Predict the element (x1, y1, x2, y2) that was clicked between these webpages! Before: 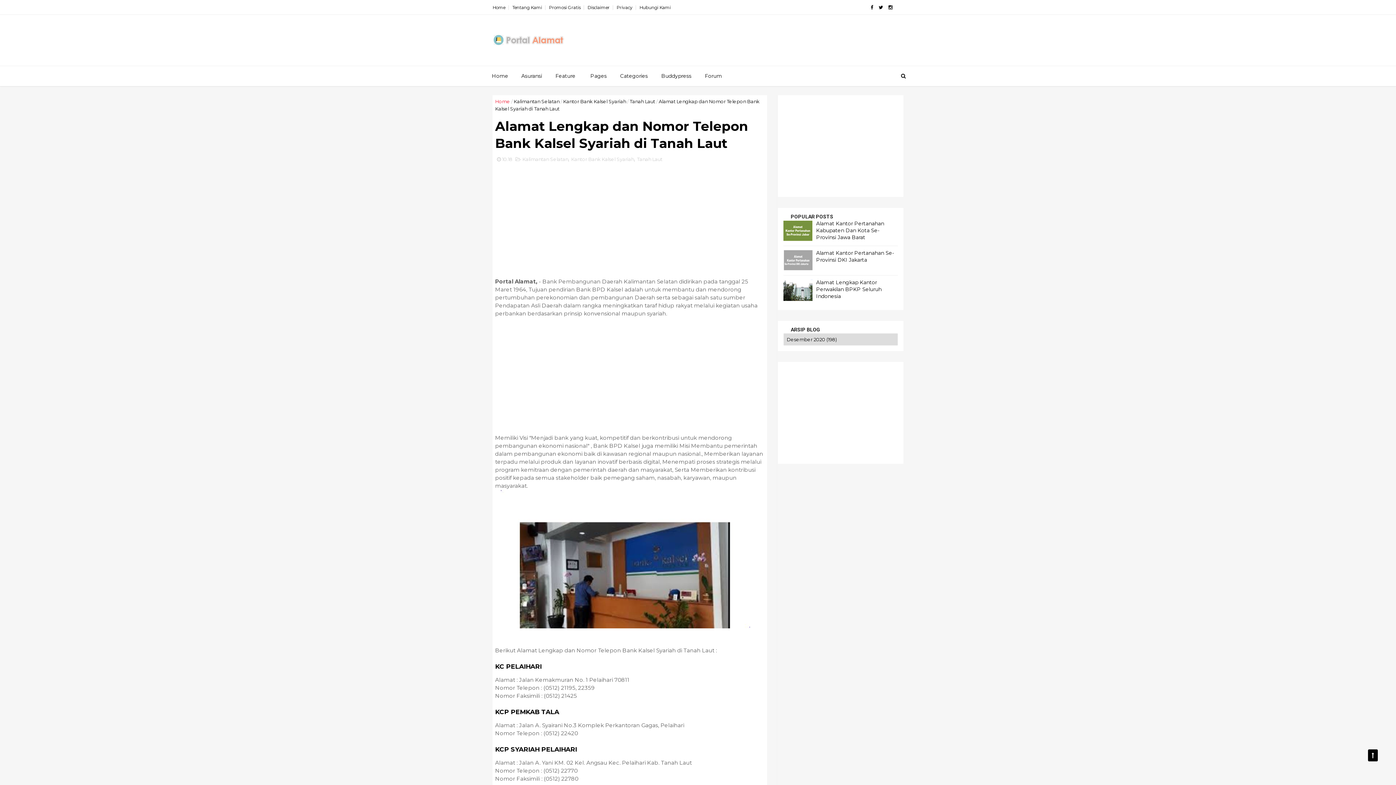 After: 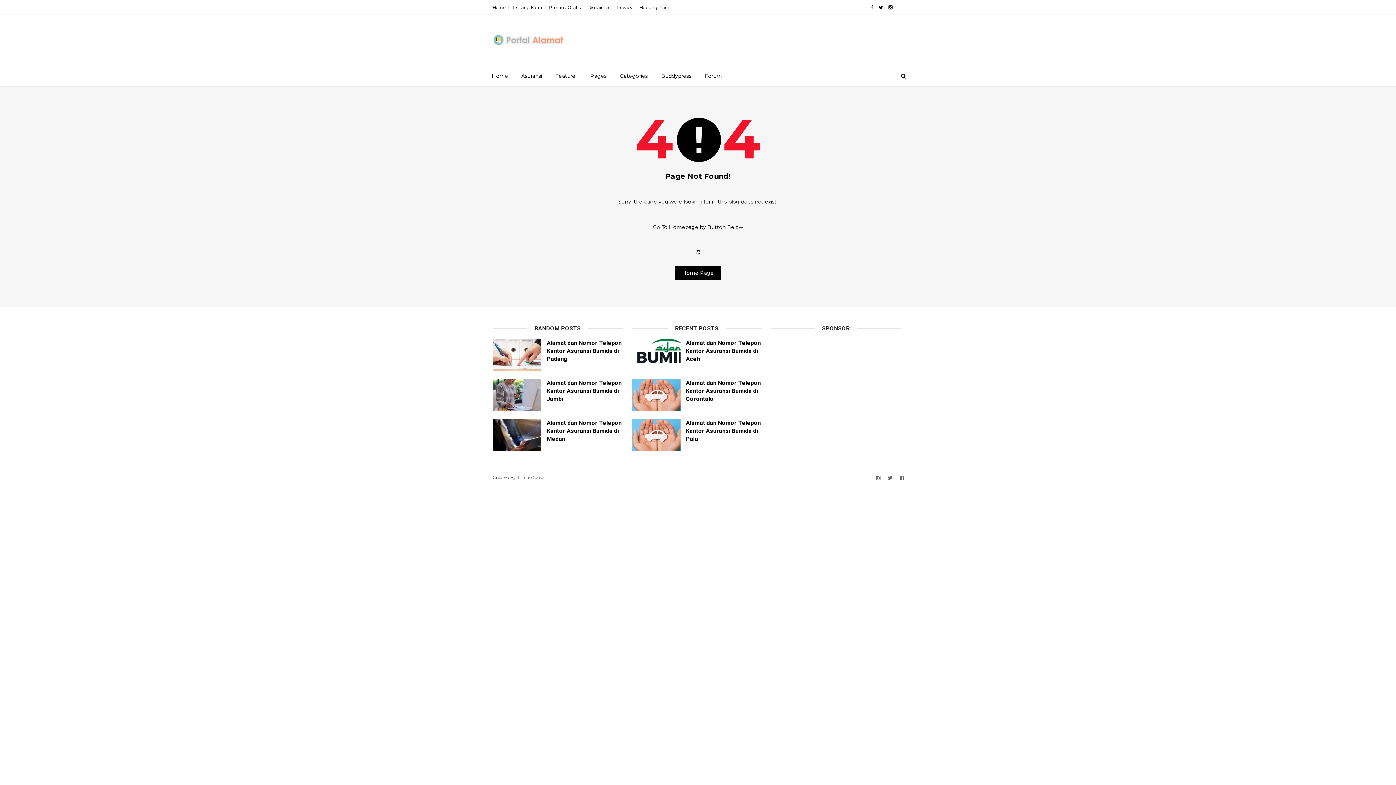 Action: bbox: (888, 0, 892, 14)